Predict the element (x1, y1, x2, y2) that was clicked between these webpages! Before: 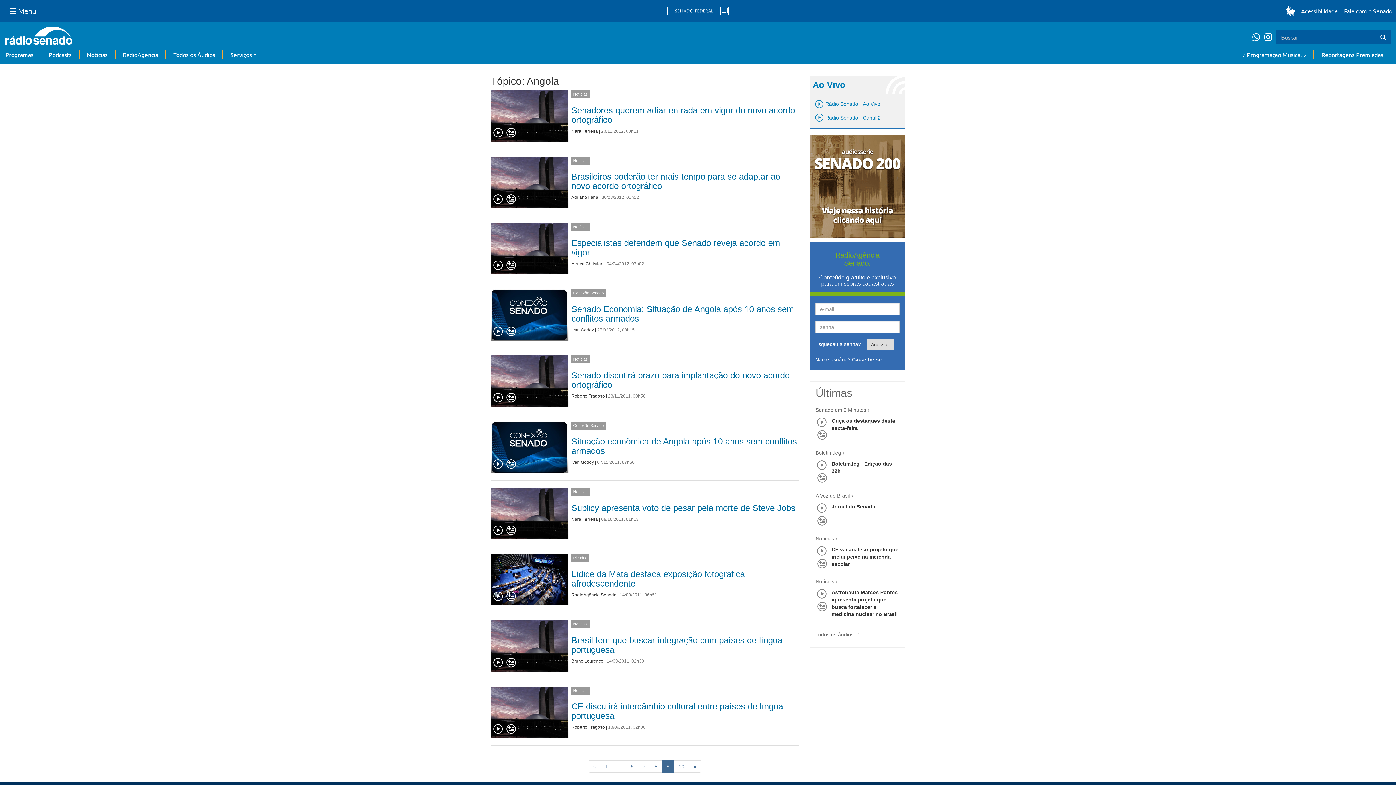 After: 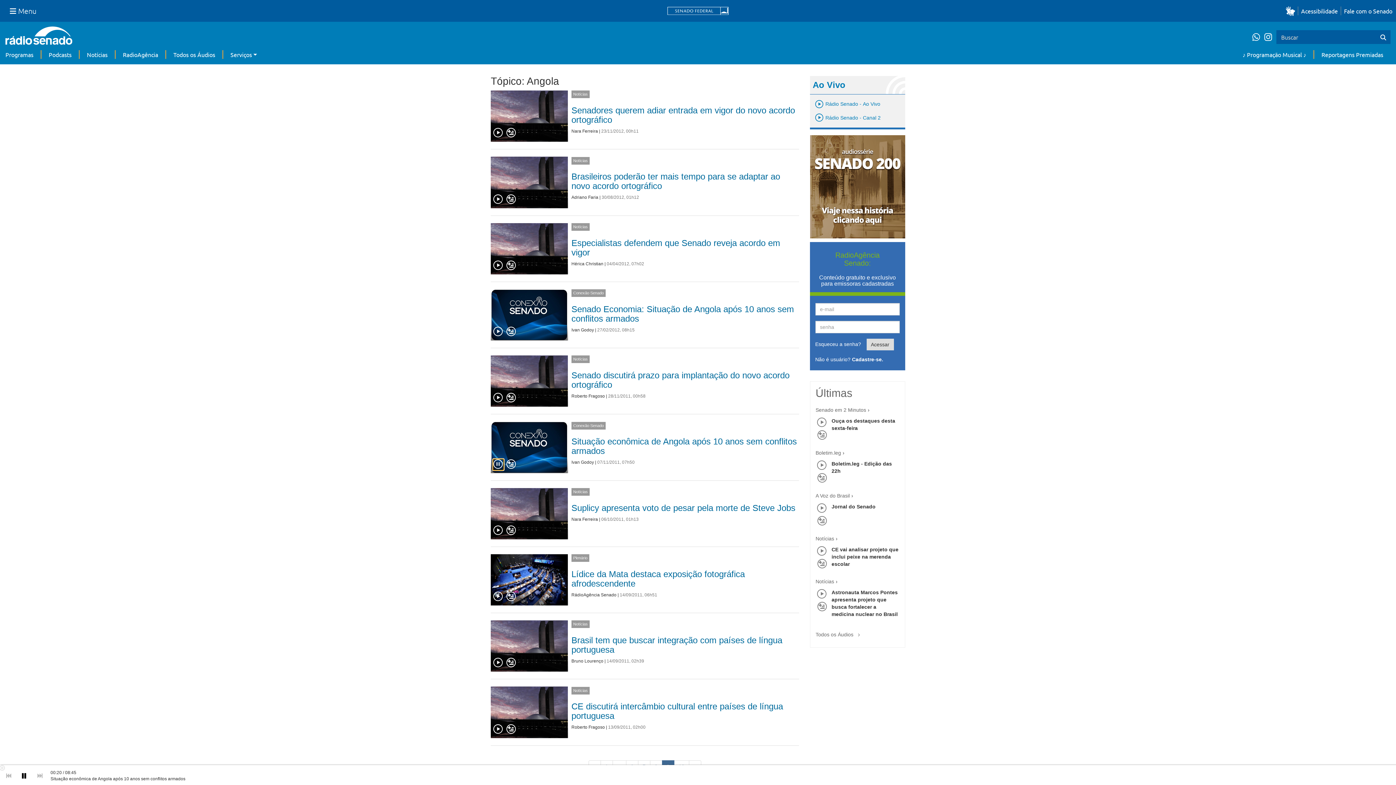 Action: bbox: (493, 459, 504, 470)